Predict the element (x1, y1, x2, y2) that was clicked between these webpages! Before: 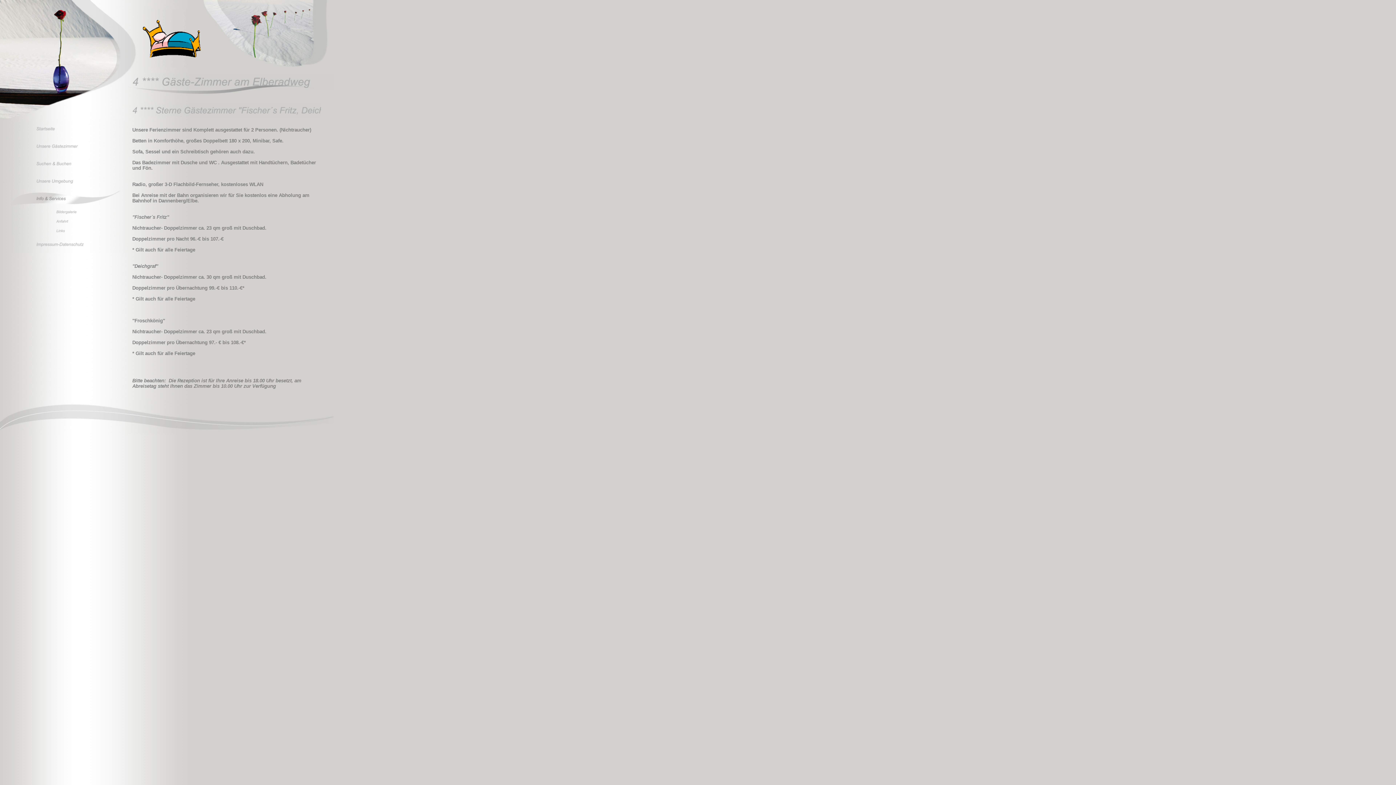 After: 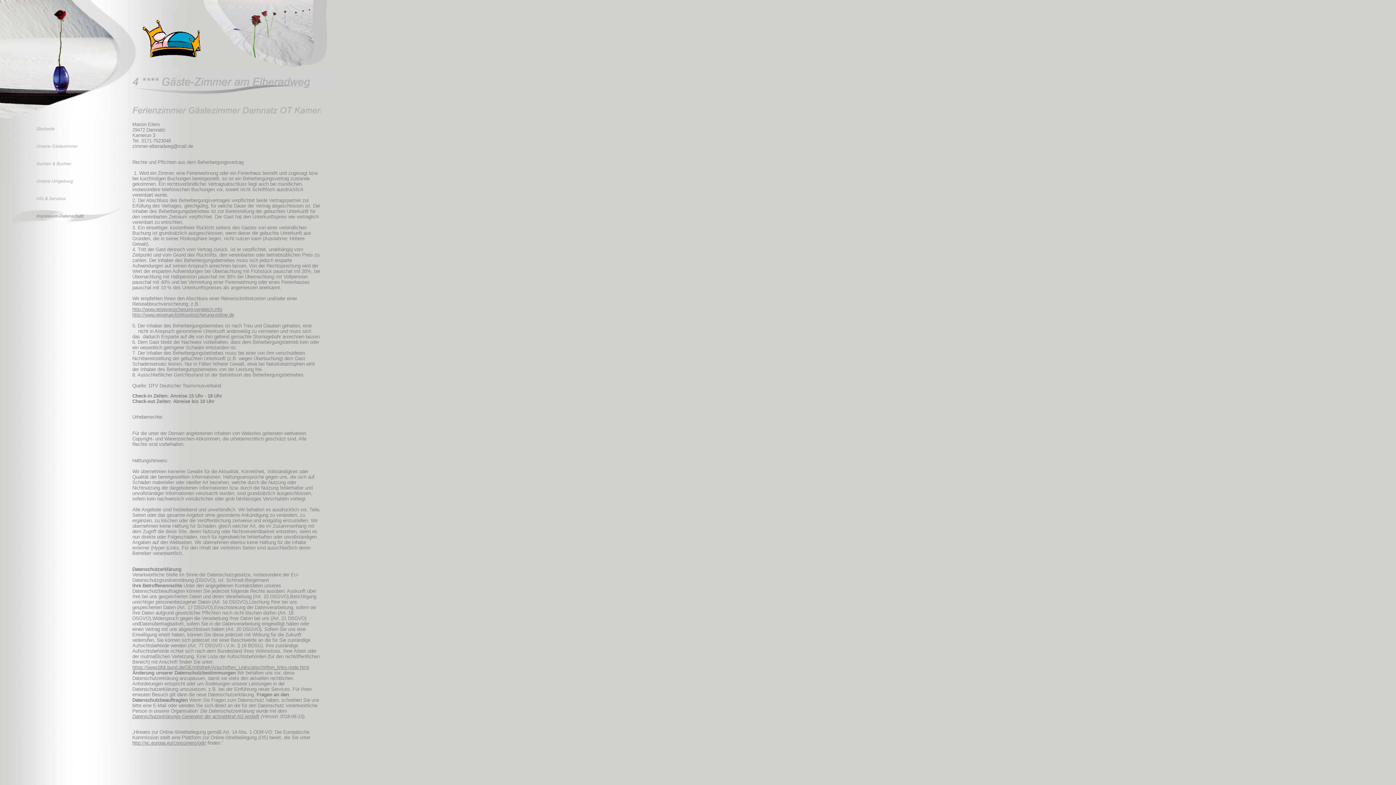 Action: bbox: (10, 248, 127, 254)